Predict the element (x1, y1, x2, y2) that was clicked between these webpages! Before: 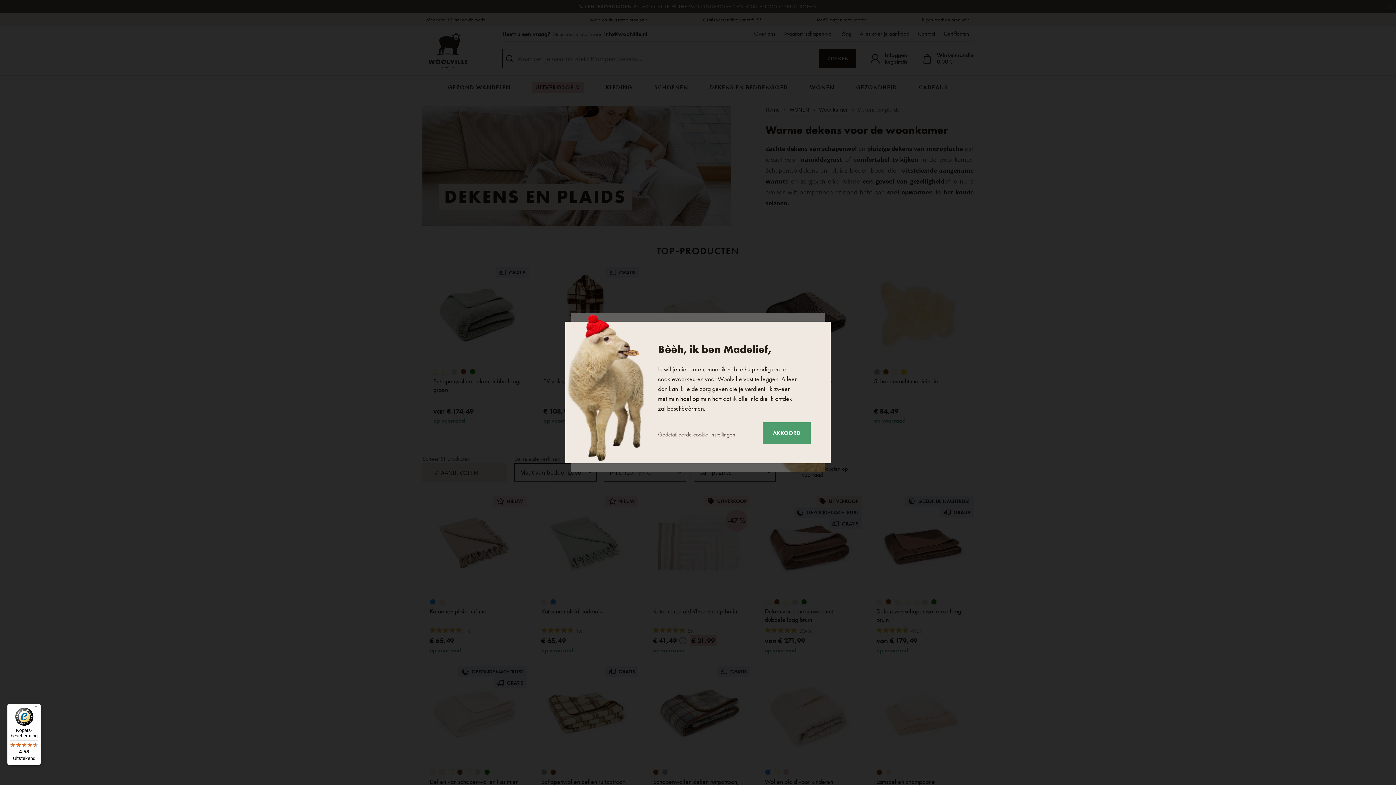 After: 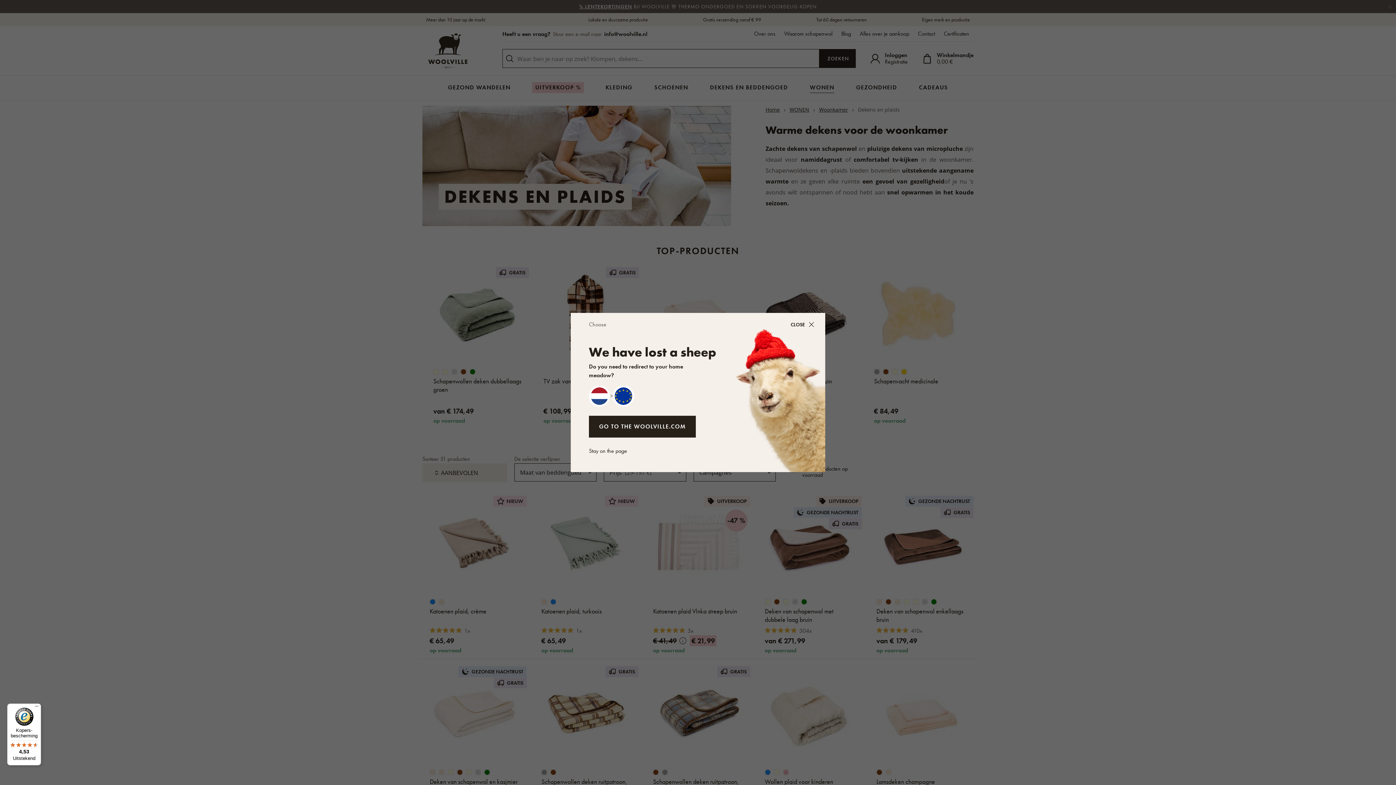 Action: label: AKKOORD bbox: (762, 422, 810, 444)